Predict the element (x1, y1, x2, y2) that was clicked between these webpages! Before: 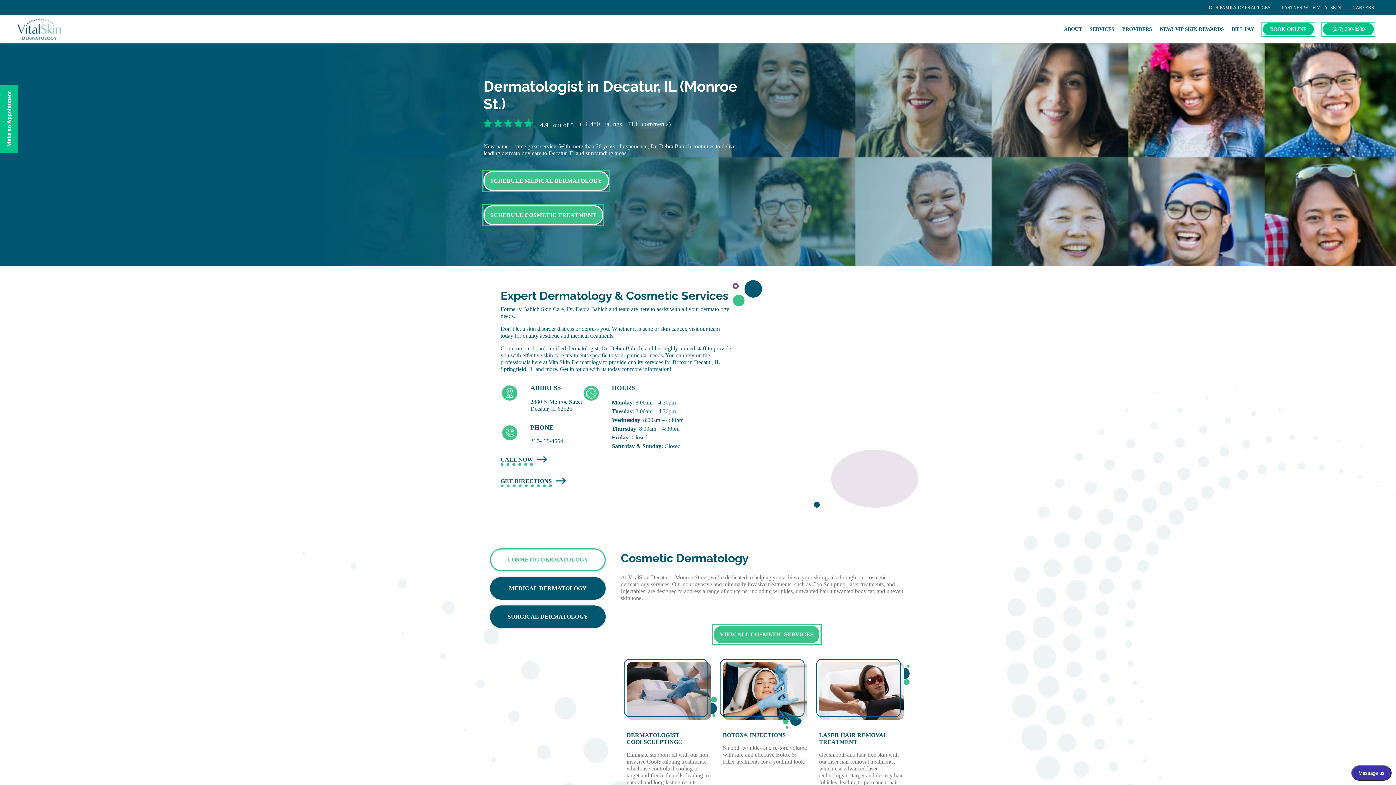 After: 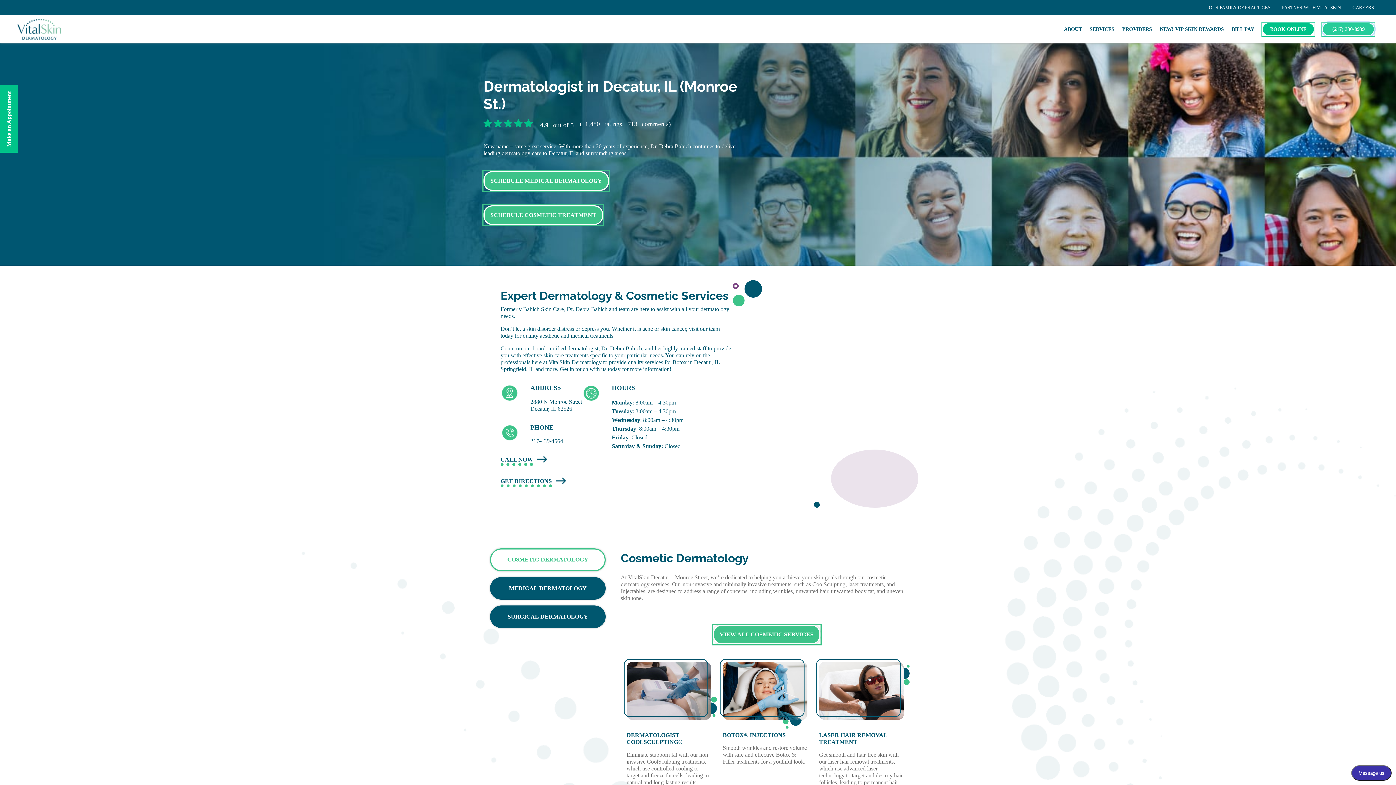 Action: label: (217) 330-8939 bbox: (1322, 22, 1374, 35)